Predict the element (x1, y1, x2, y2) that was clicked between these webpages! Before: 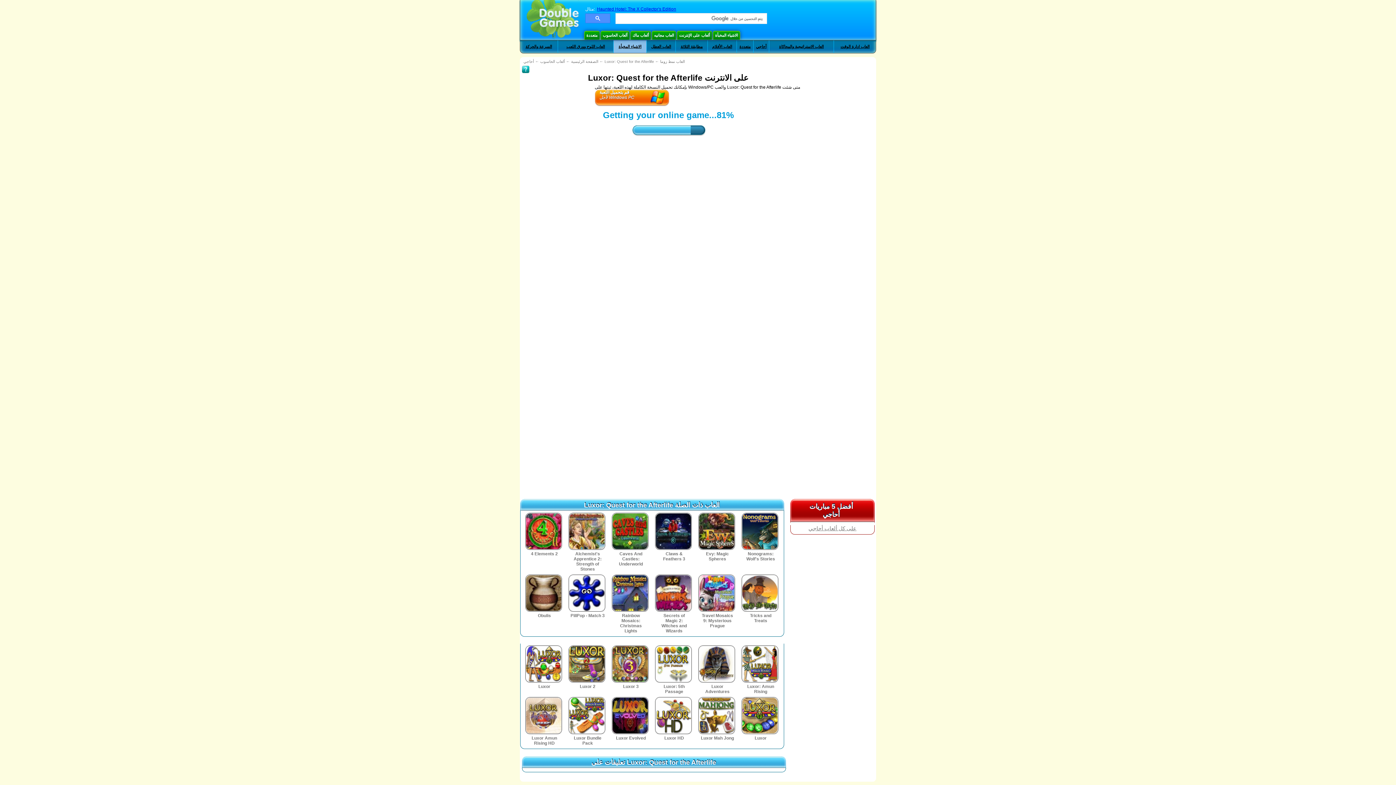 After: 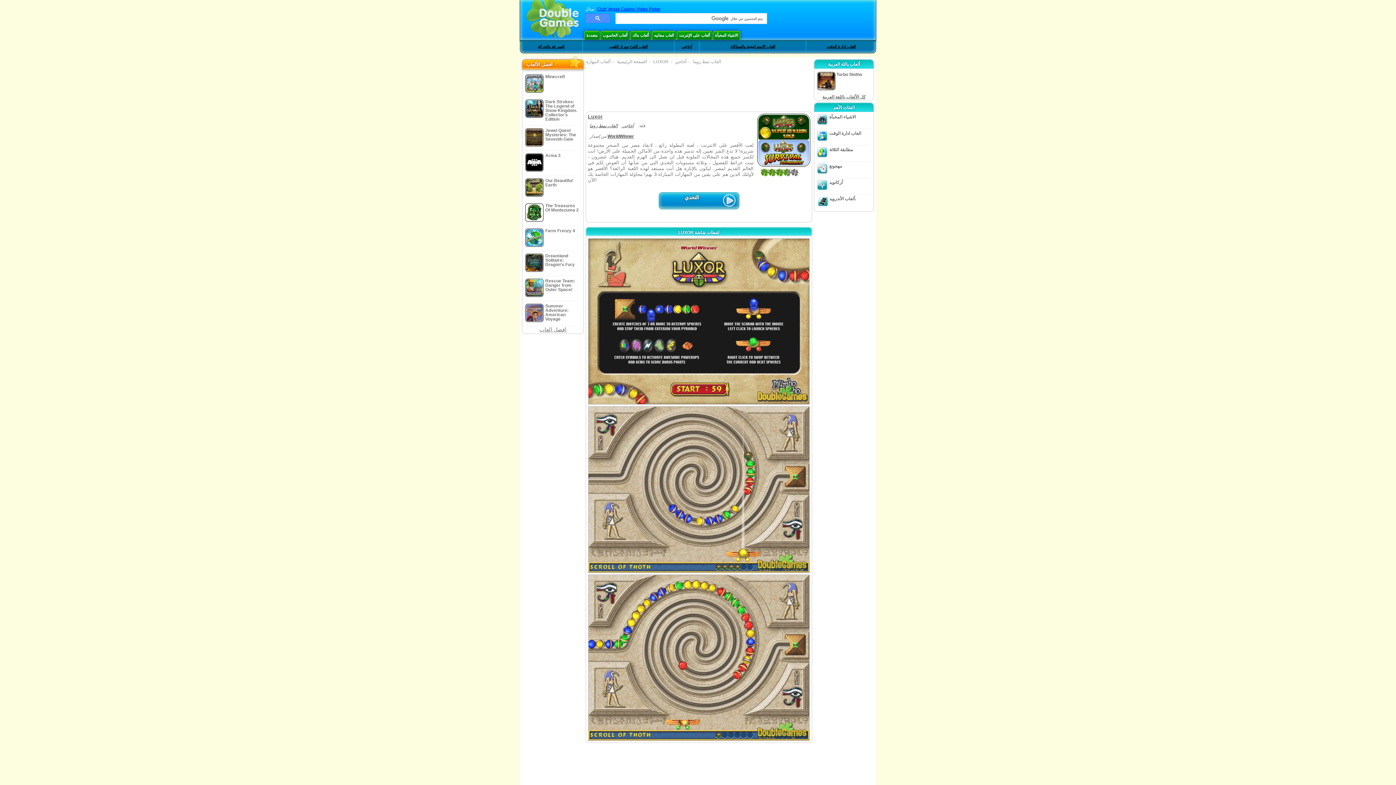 Action: bbox: (741, 696, 780, 741) label: Luxor